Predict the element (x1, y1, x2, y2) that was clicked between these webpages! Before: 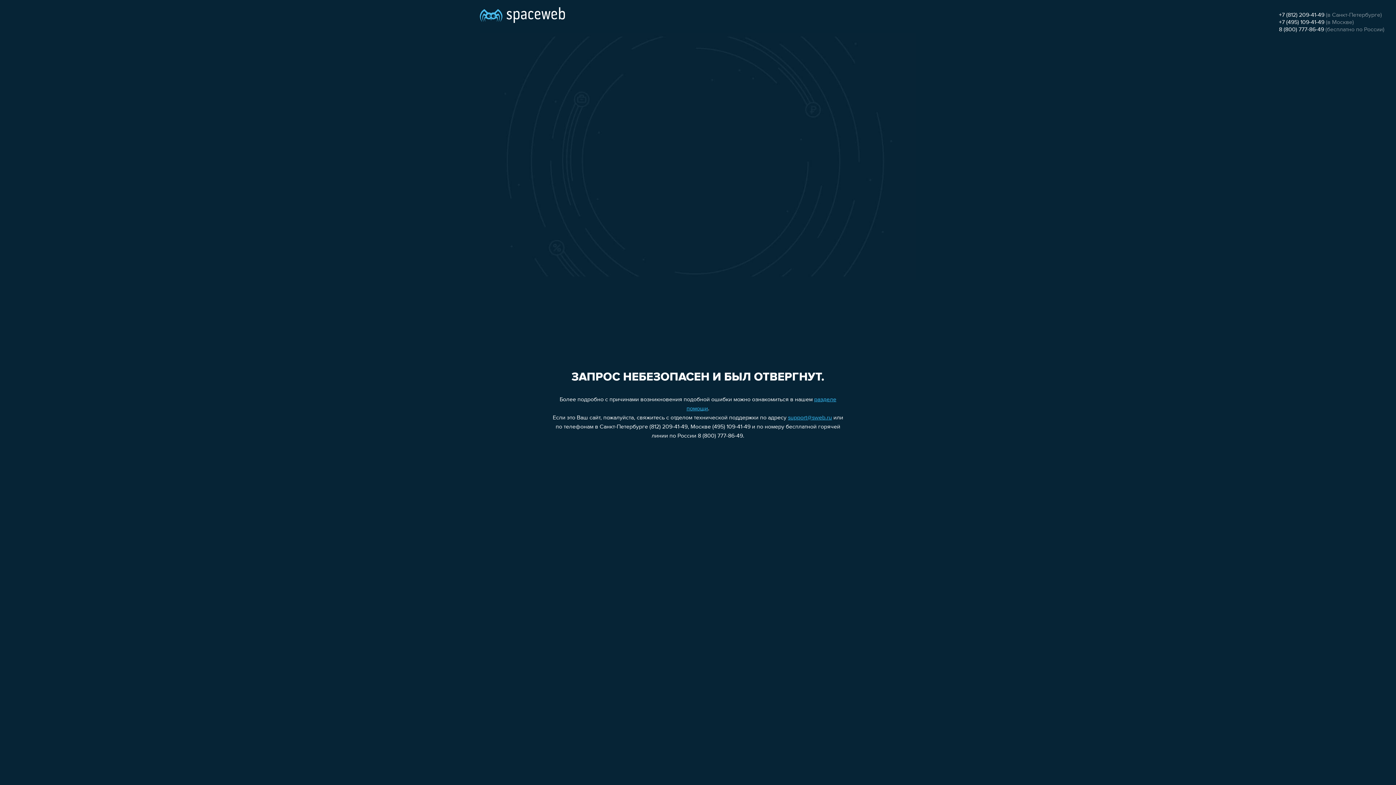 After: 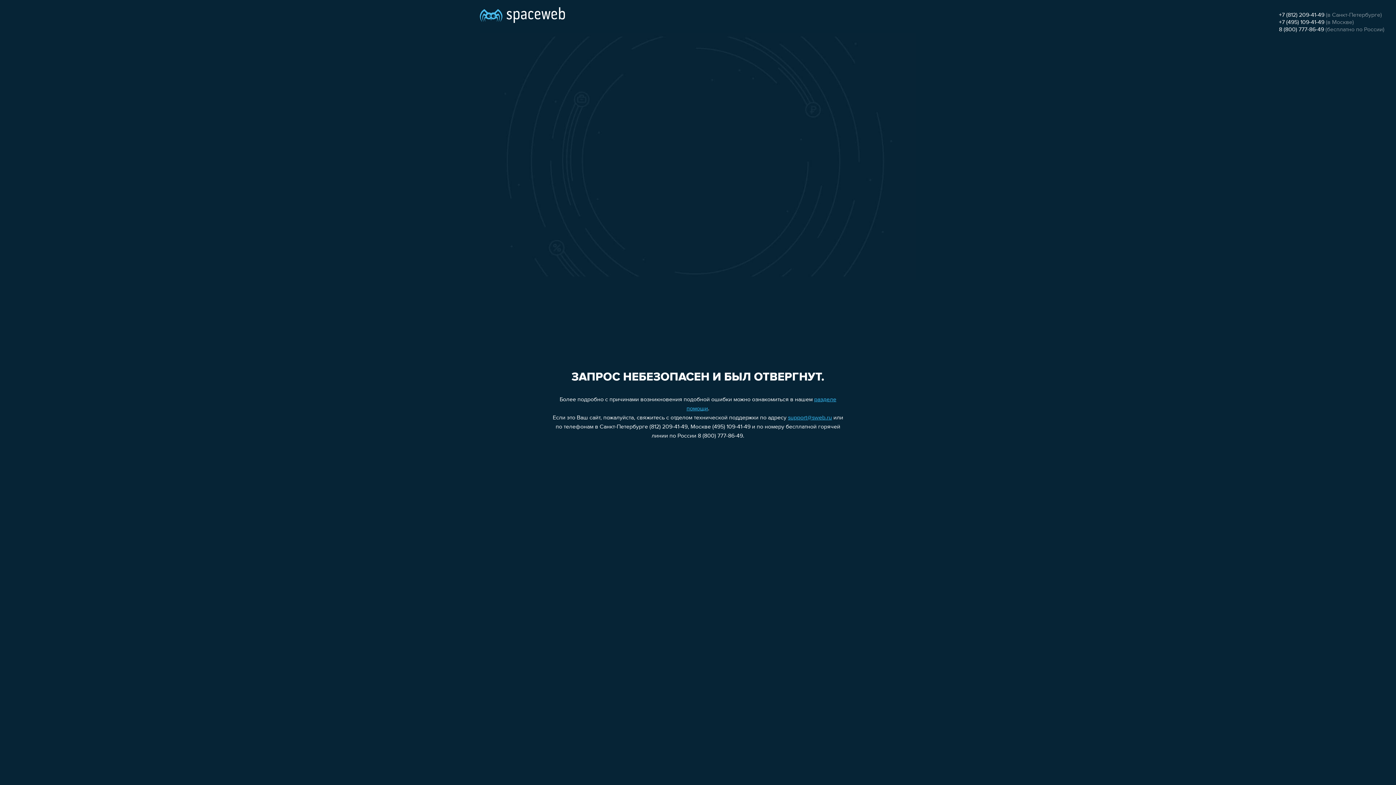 Action: bbox: (1279, 19, 1324, 25) label: +7 (495) 109-41-49